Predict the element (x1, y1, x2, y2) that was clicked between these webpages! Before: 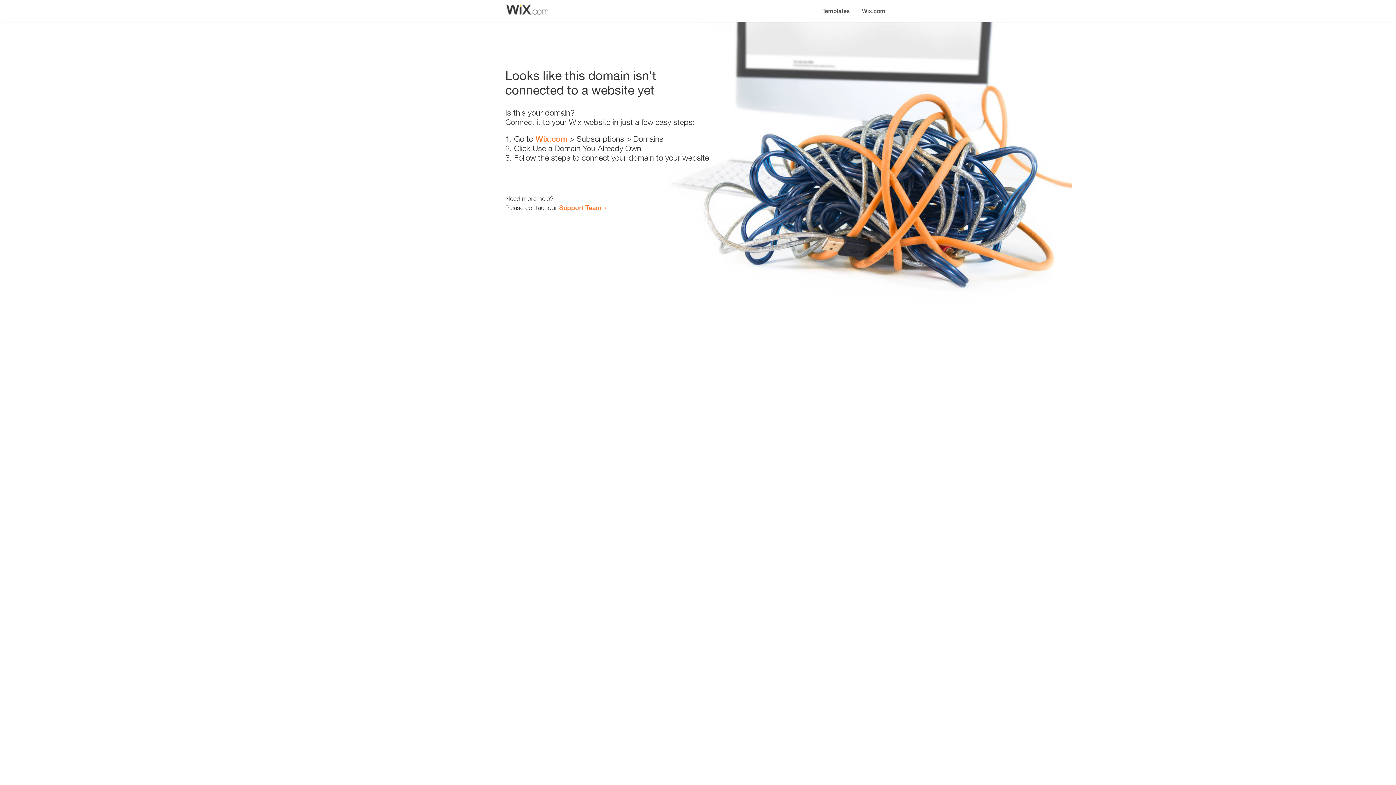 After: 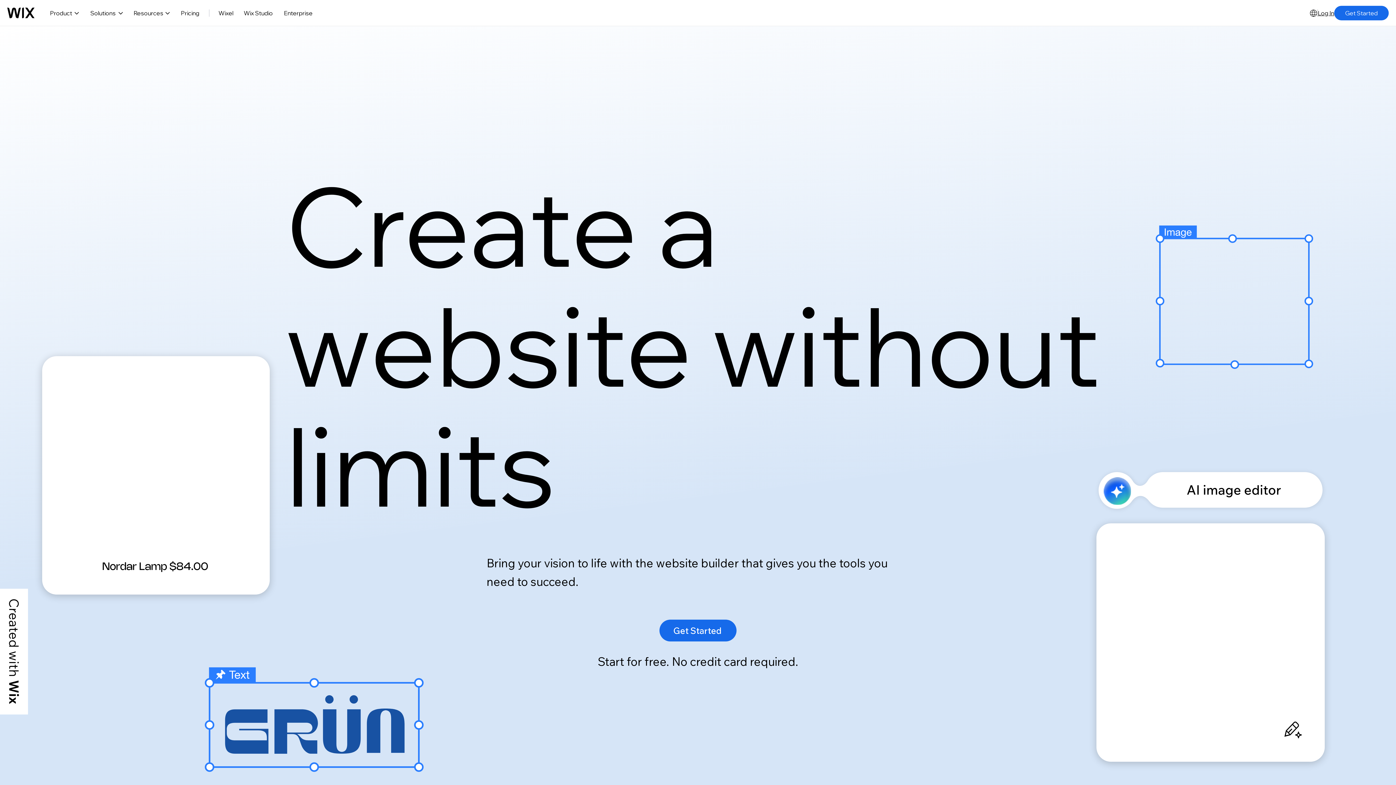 Action: label: Wix.com bbox: (856, 0, 890, 14)